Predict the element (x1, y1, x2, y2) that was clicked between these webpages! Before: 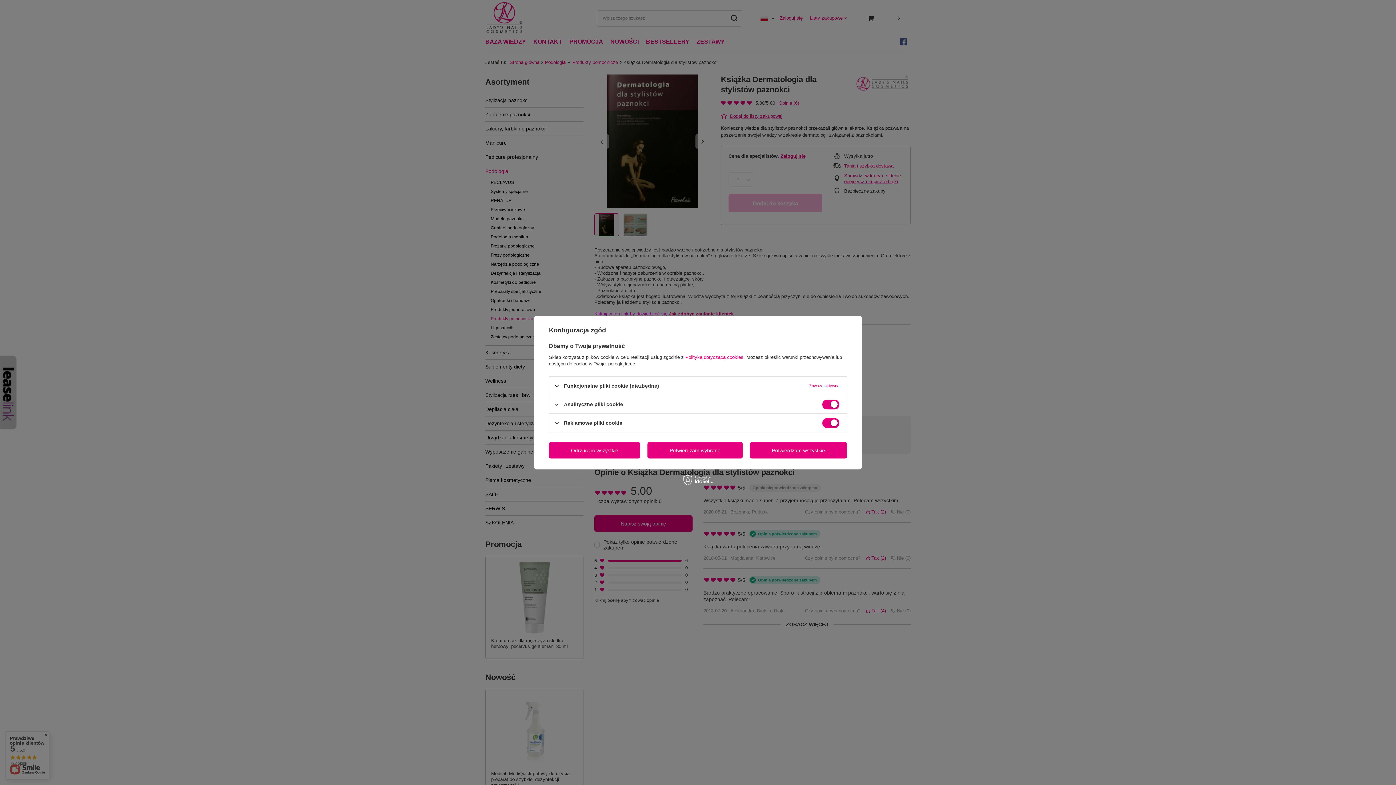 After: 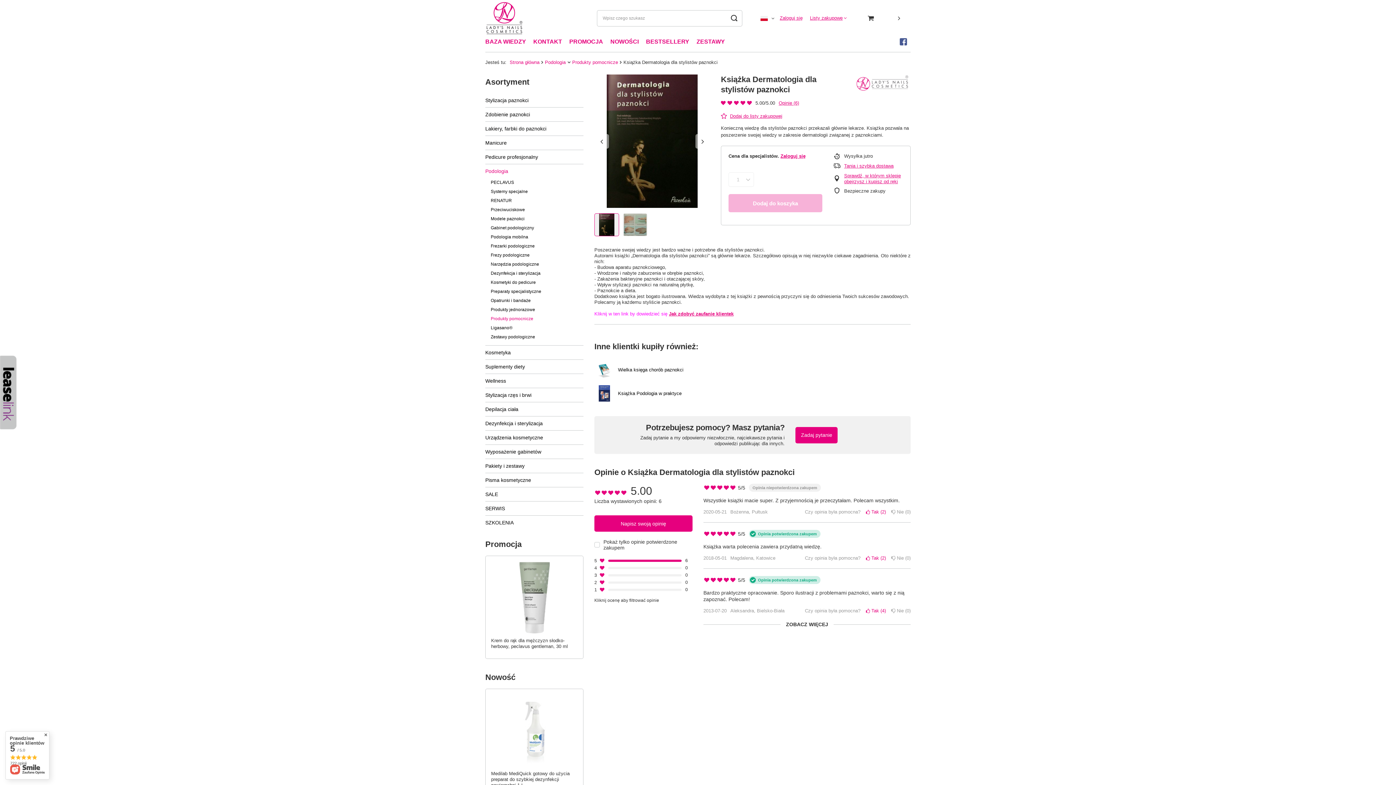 Action: label: Potwierdzam wszystkie bbox: (750, 442, 847, 458)